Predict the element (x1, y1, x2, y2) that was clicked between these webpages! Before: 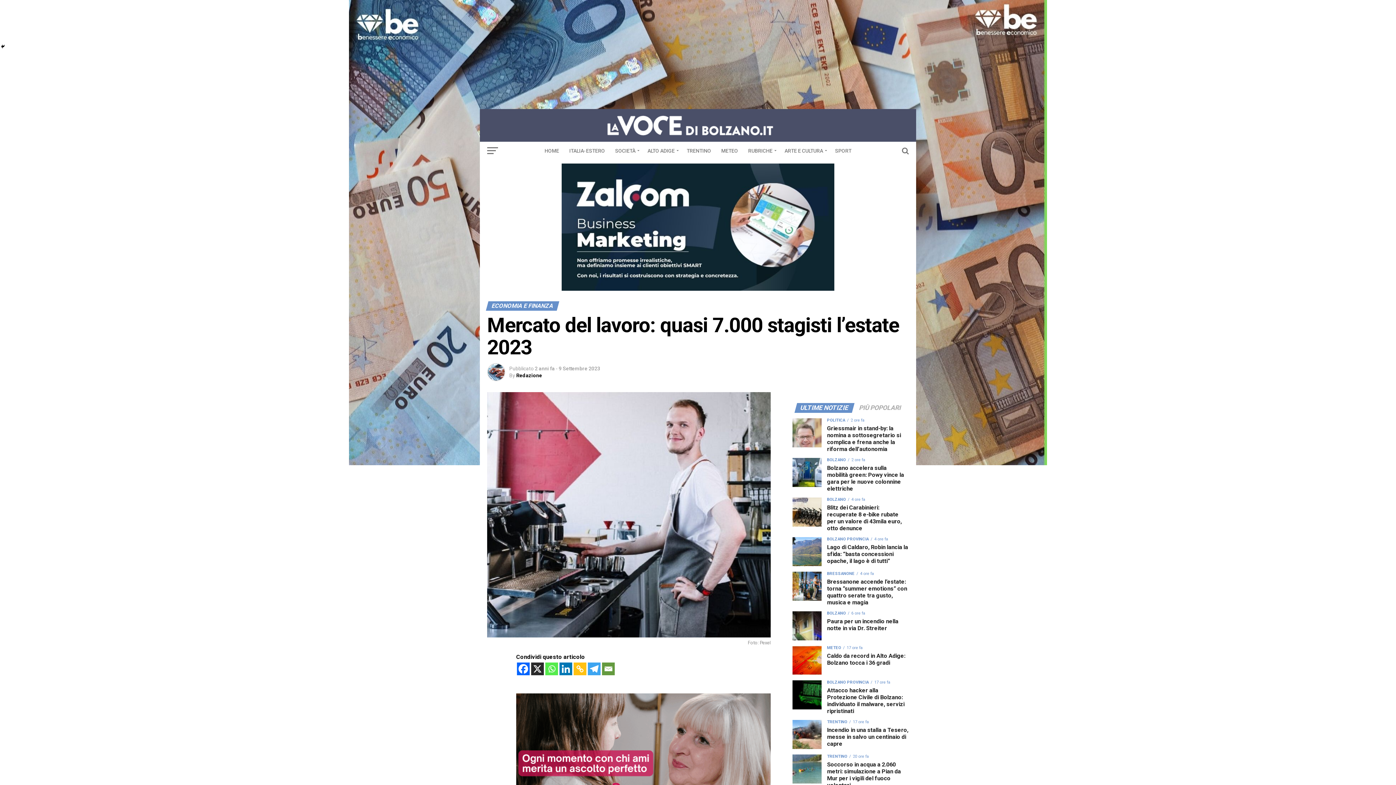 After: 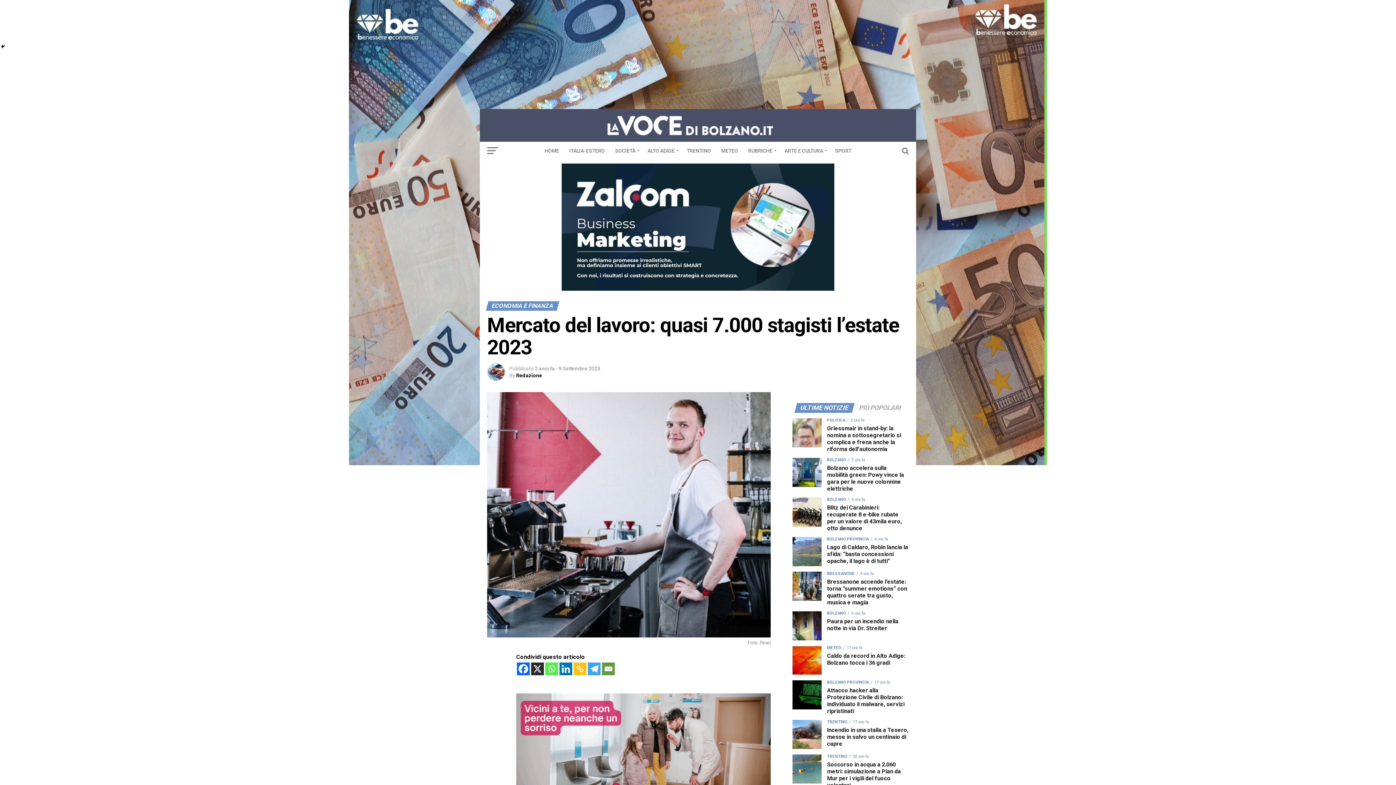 Action: bbox: (795, 405, 853, 411) label: ULTIME NOTIZIE